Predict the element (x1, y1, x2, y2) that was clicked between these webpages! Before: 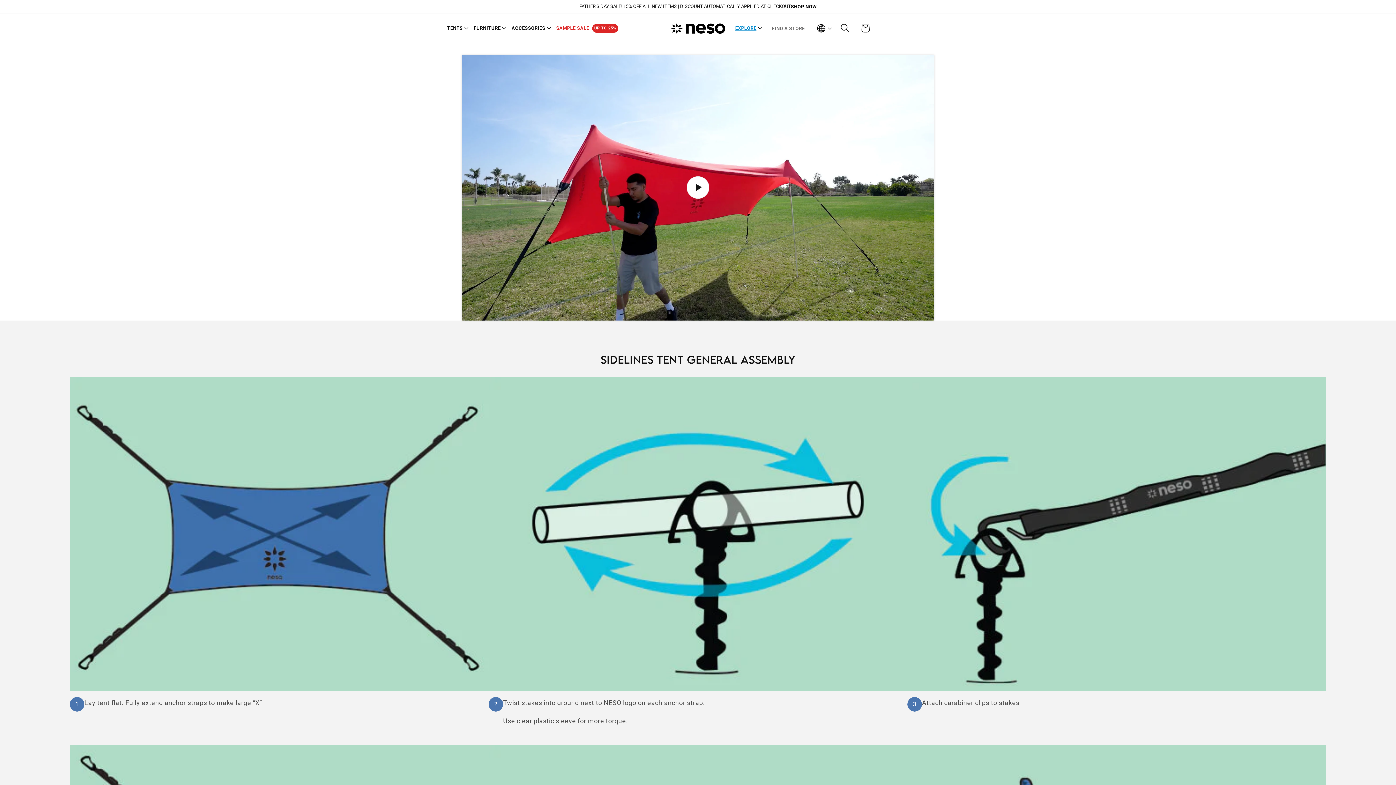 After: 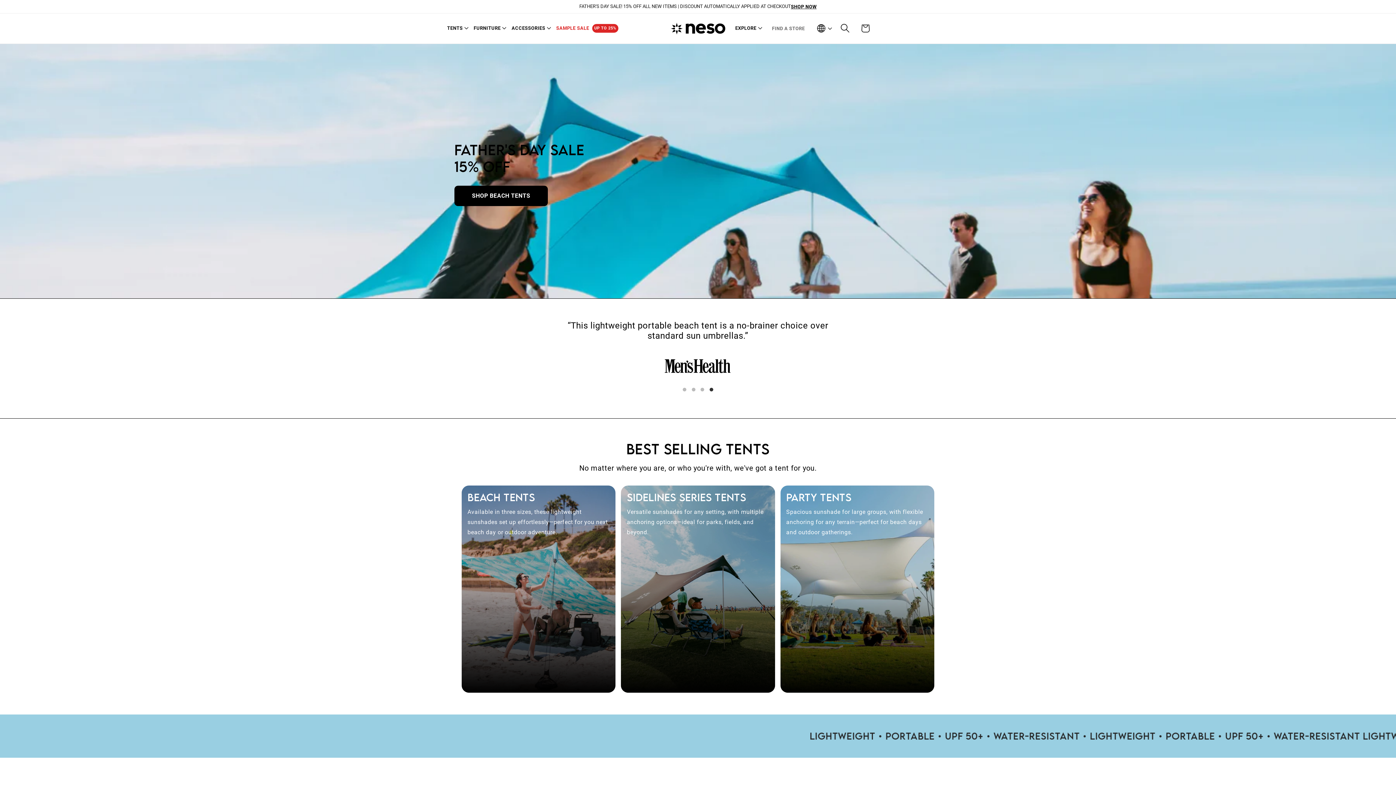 Action: bbox: (668, 19, 728, 37)